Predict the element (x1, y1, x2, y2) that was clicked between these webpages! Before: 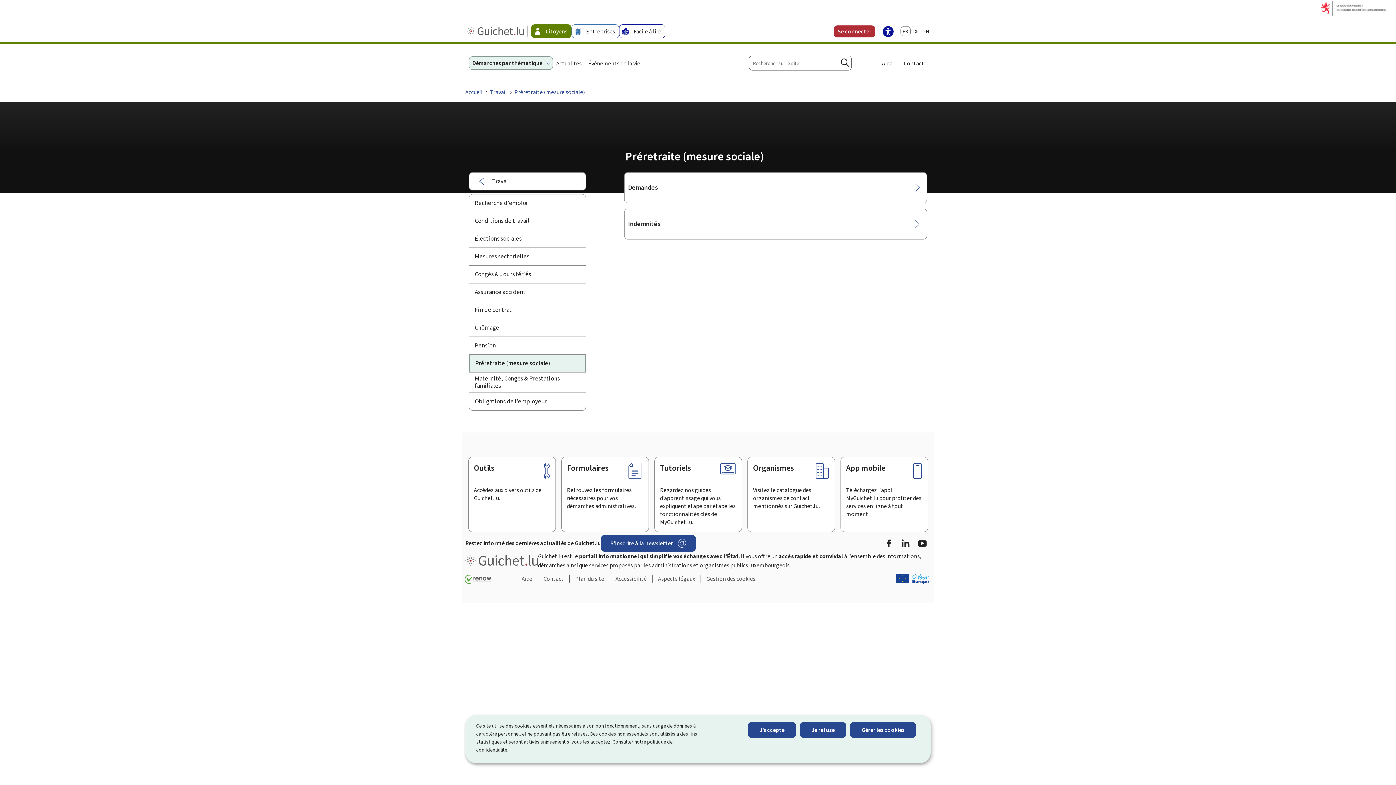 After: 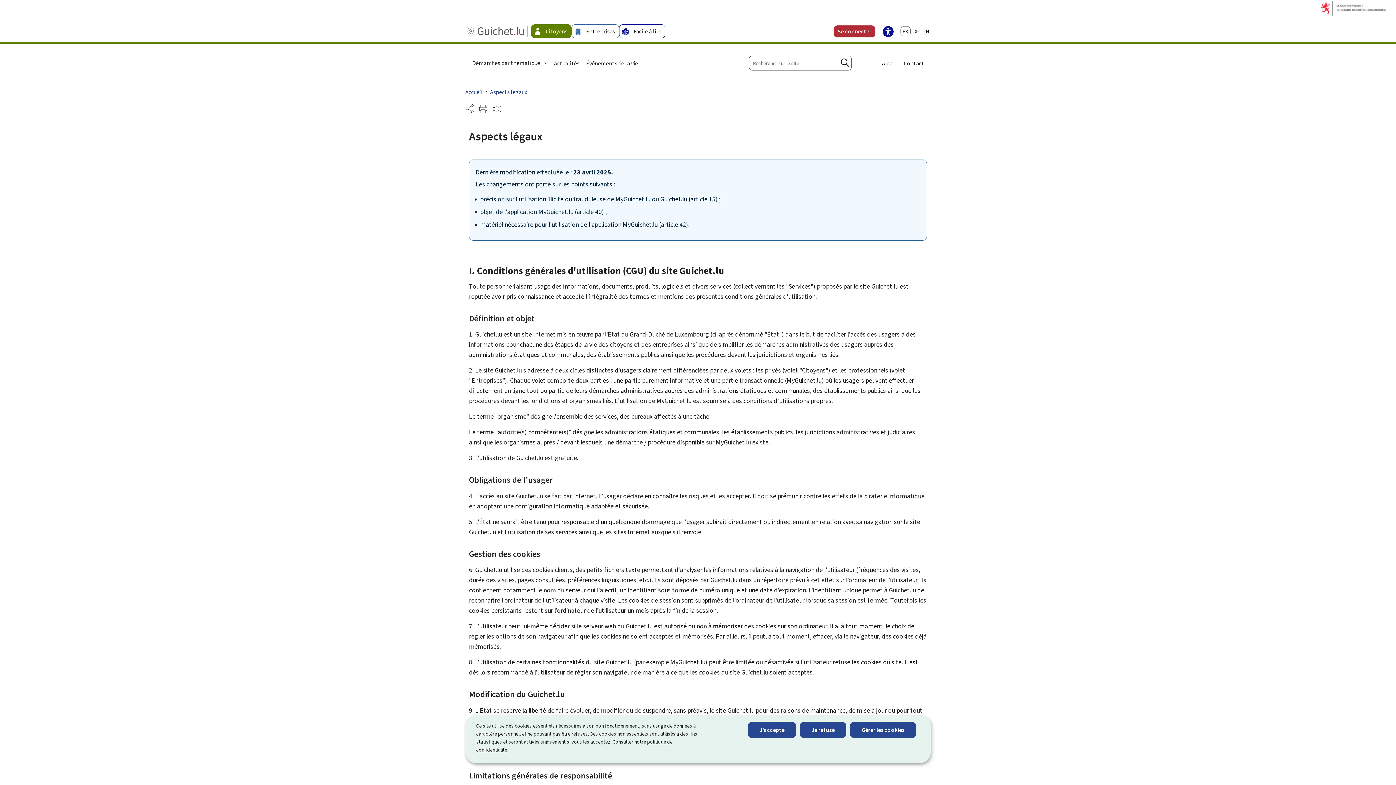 Action: bbox: (652, 575, 700, 582) label: Aspects légaux